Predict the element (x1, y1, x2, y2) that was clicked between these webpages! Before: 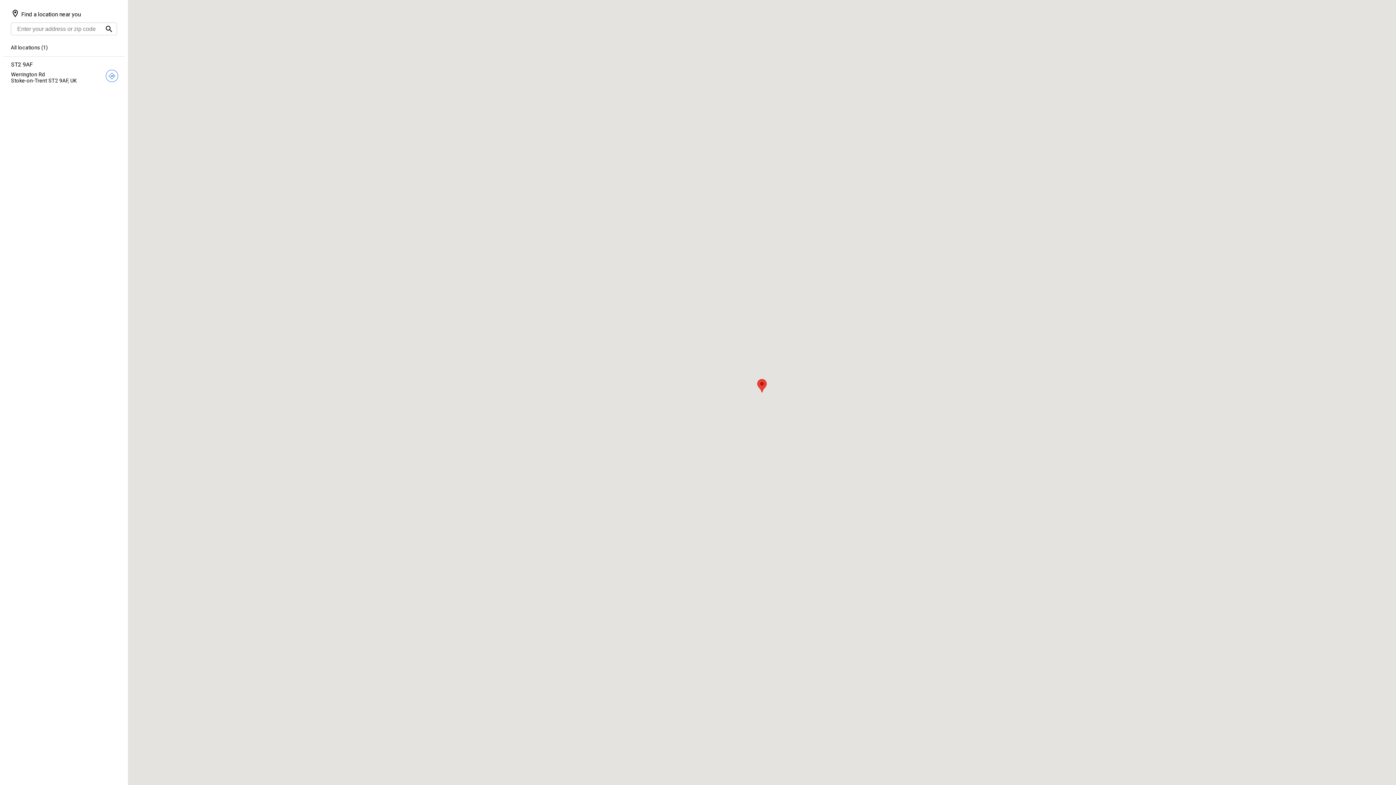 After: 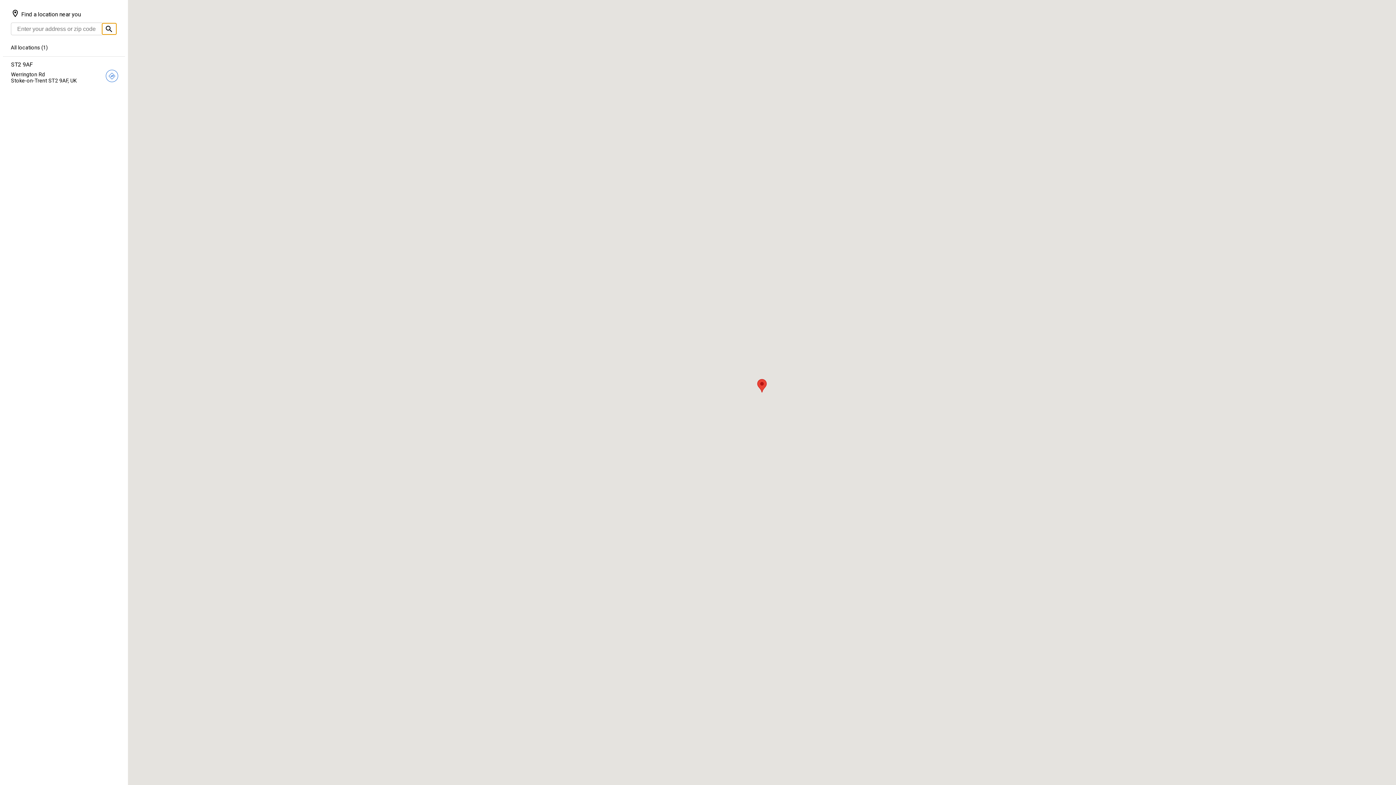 Action: bbox: (102, 23, 116, 34)